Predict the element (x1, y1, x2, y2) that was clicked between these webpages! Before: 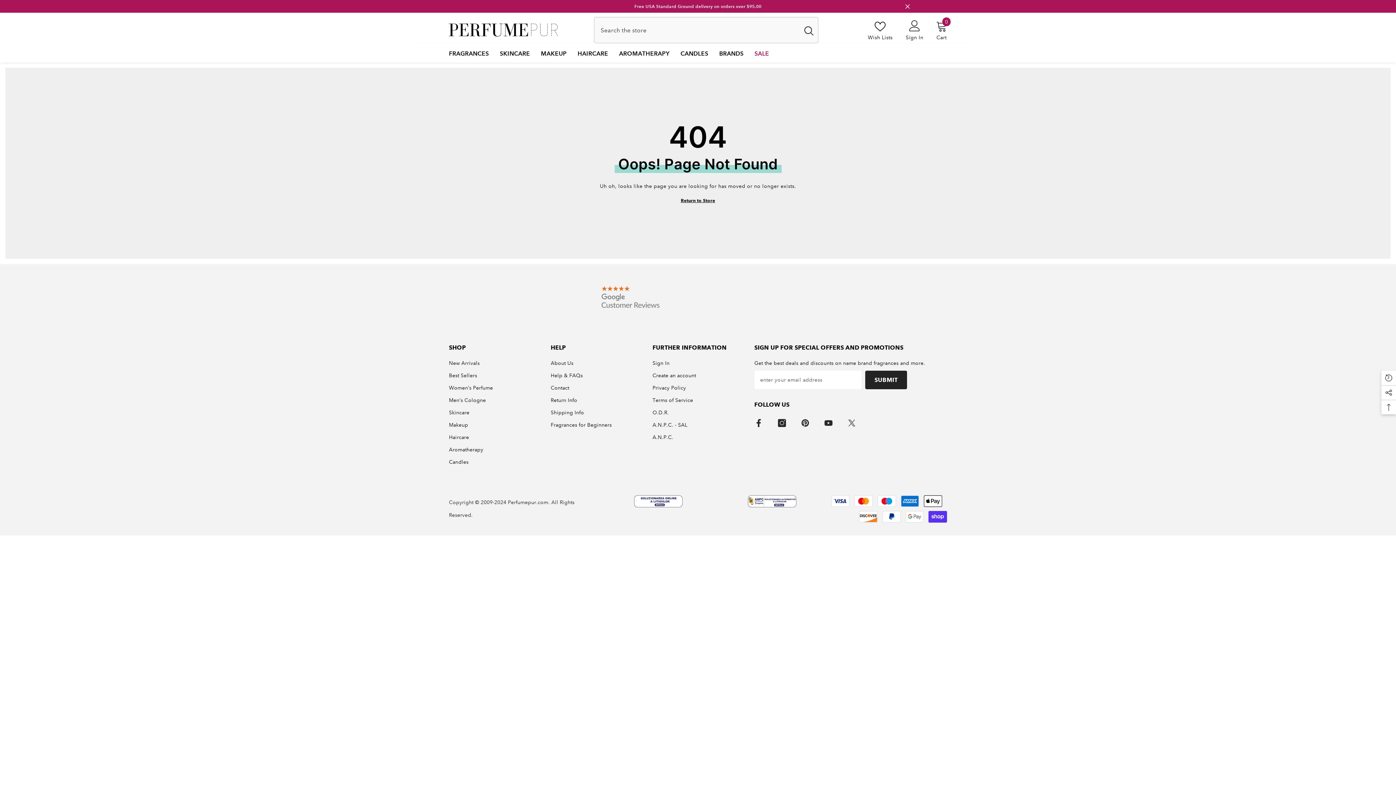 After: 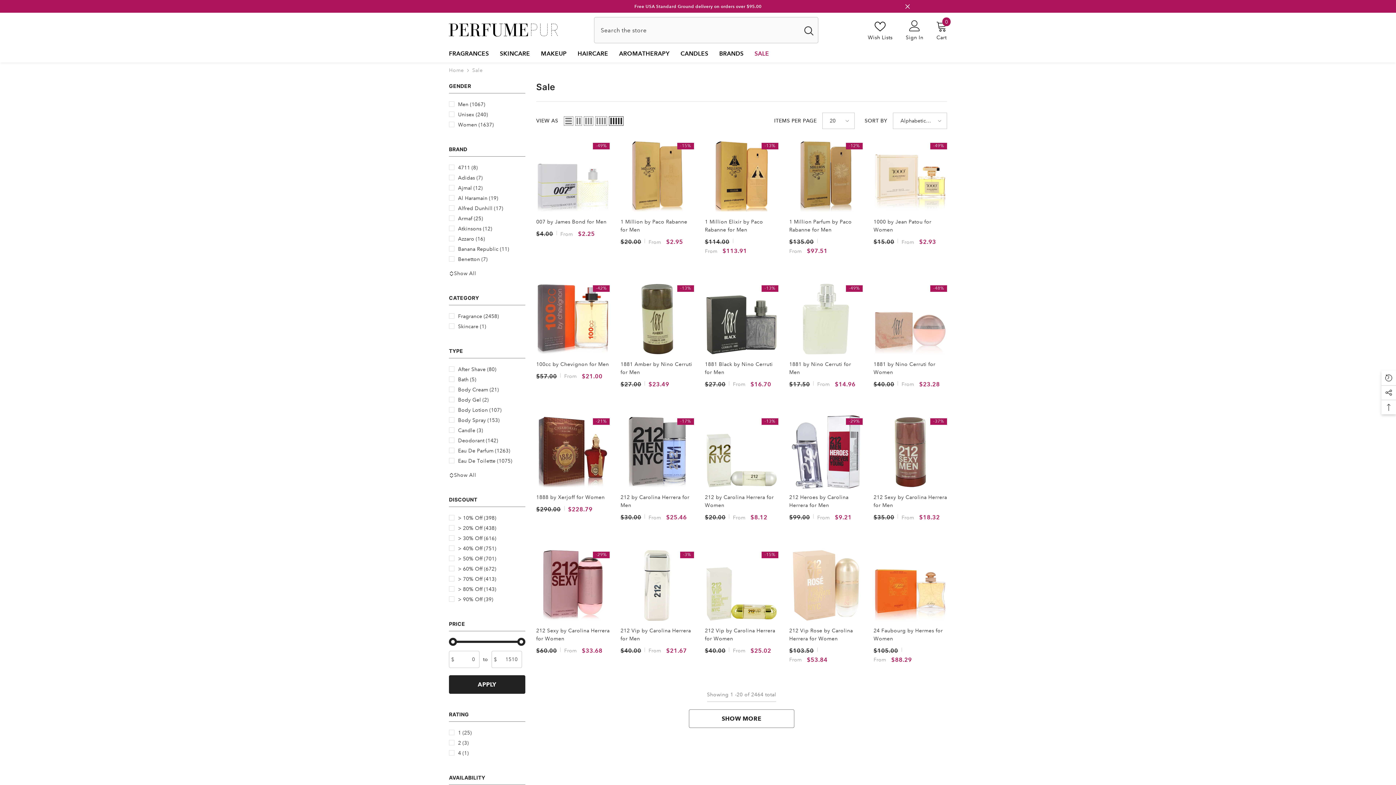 Action: label: SALE bbox: (749, 49, 774, 62)